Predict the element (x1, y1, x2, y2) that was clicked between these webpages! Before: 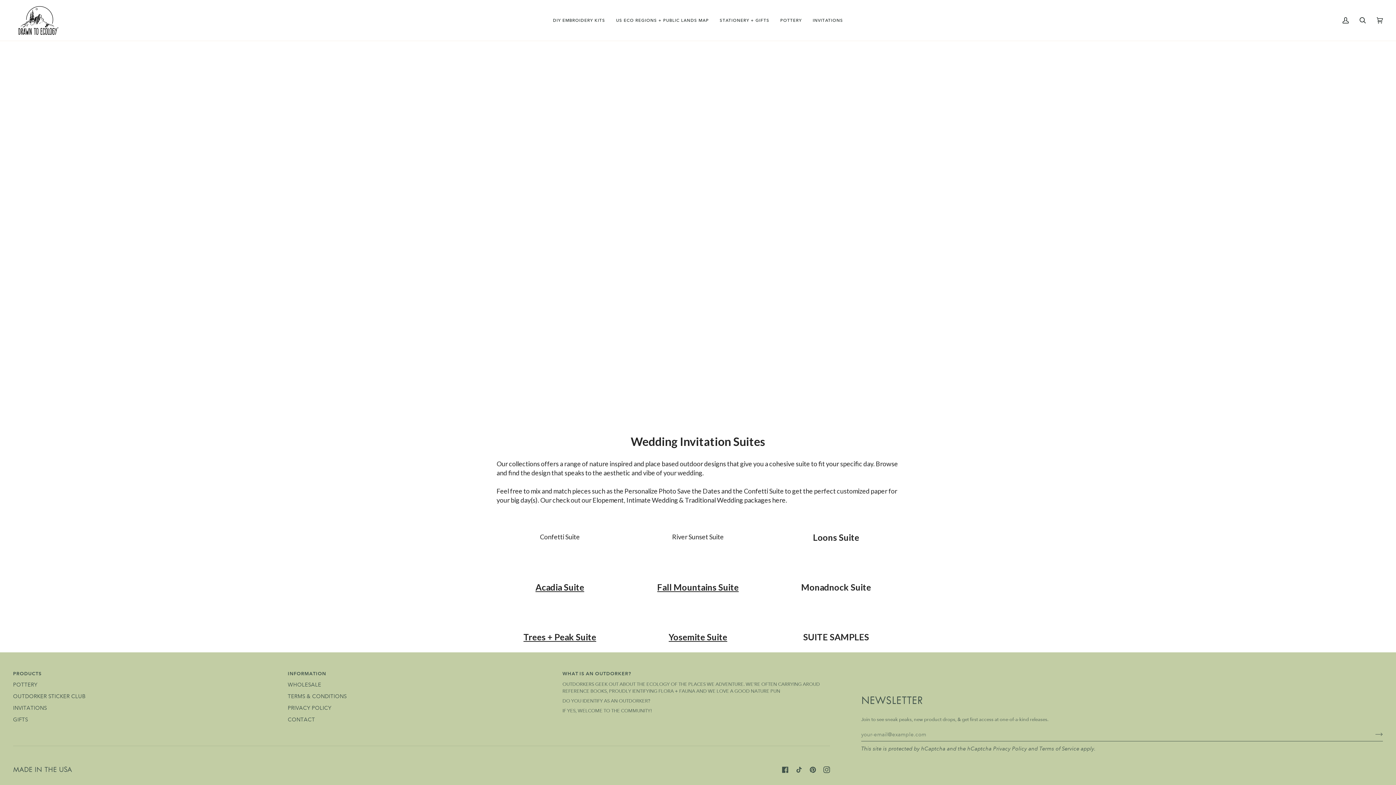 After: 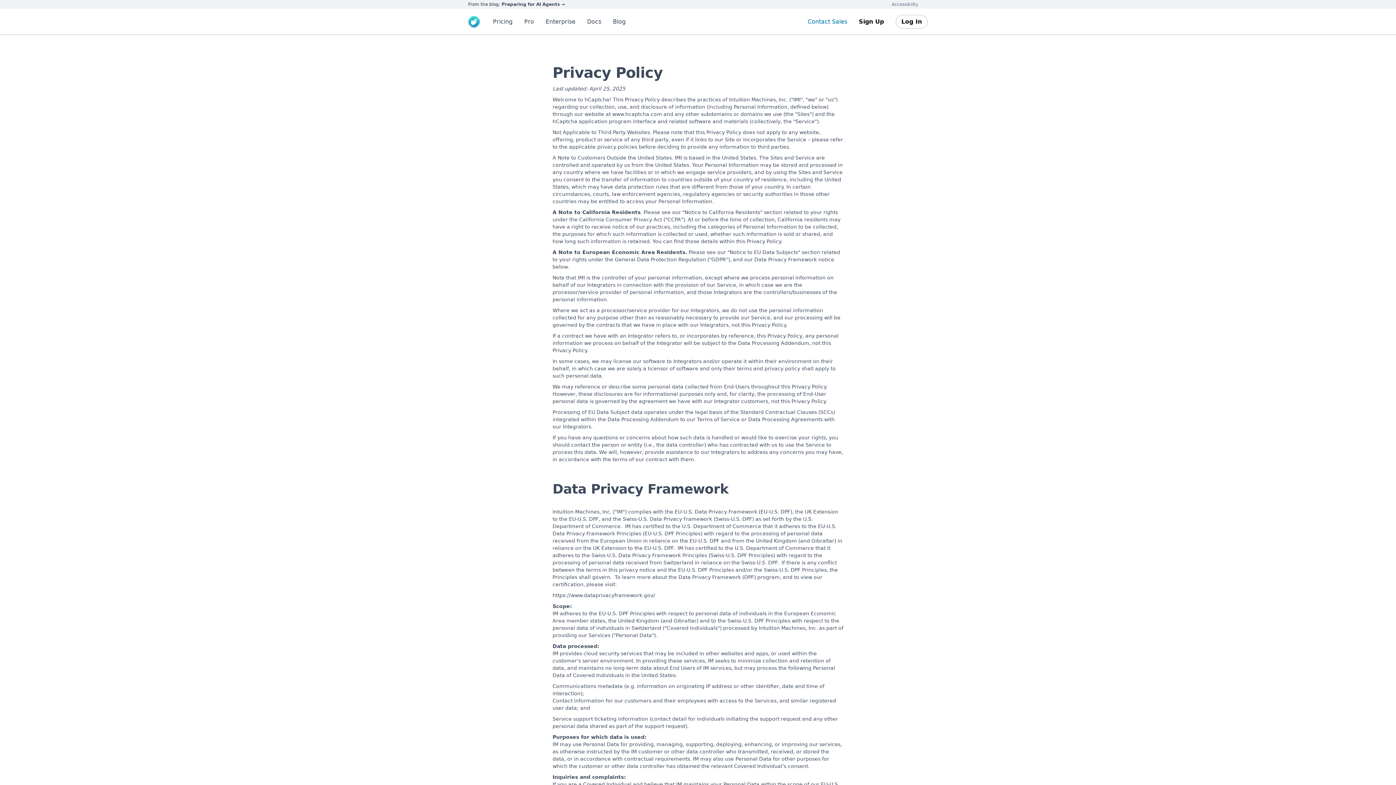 Action: bbox: (993, 745, 1027, 752) label: Privacy Policy